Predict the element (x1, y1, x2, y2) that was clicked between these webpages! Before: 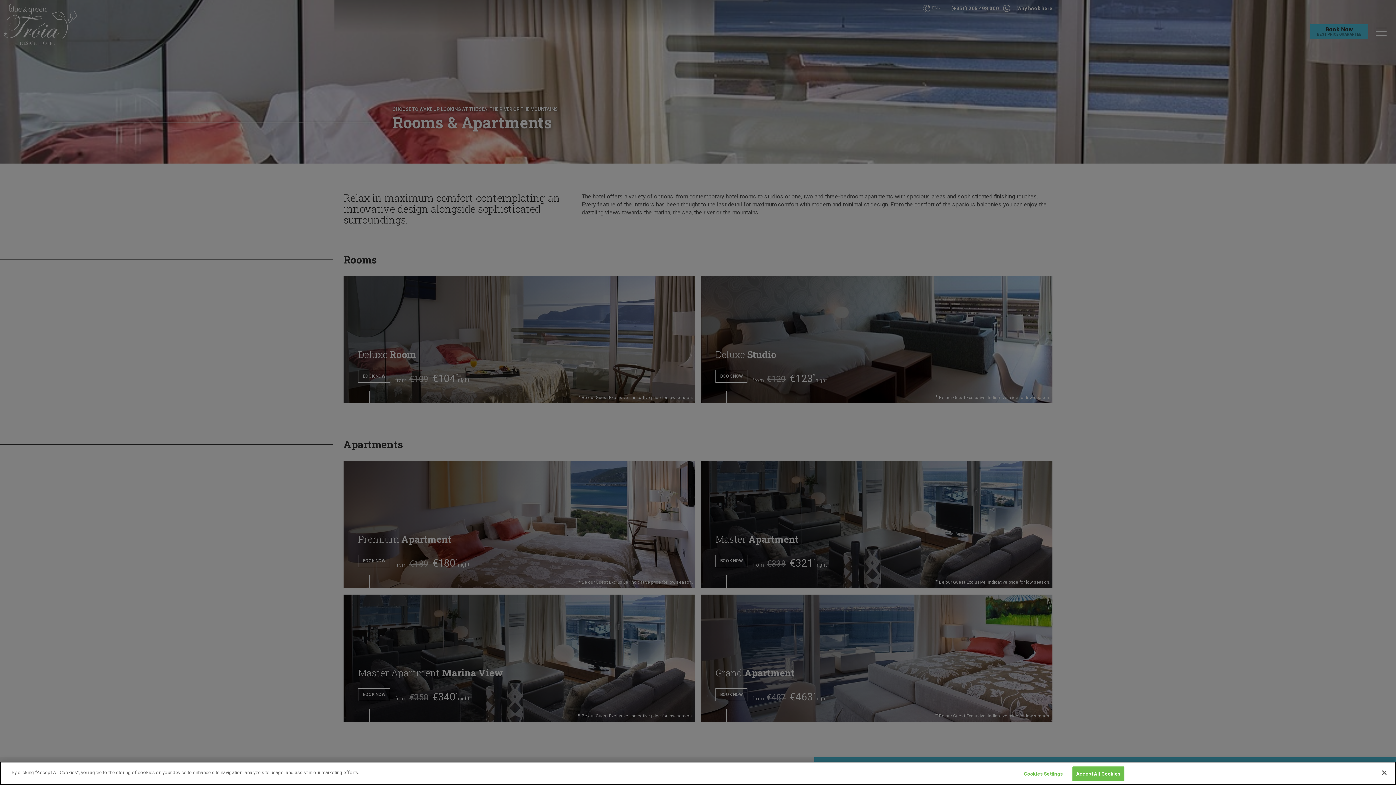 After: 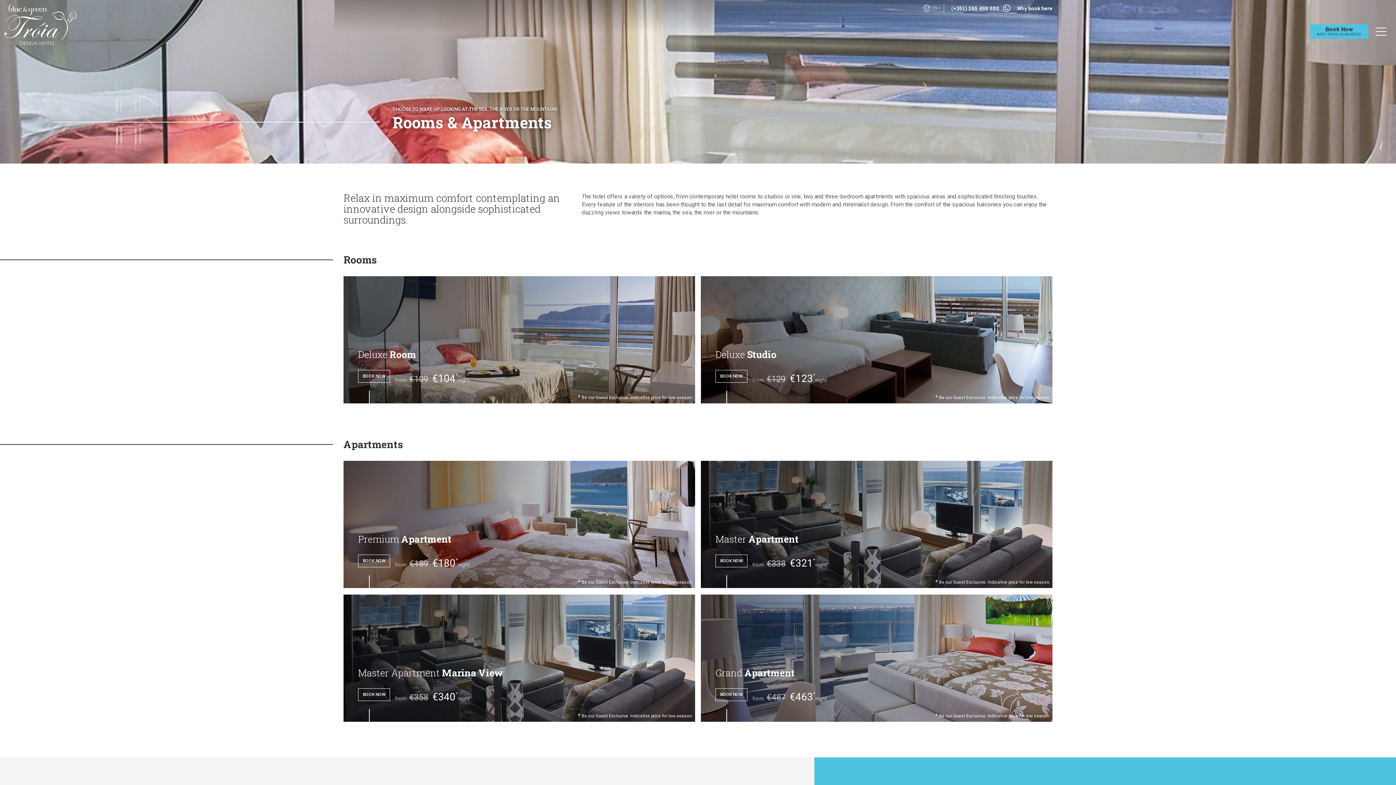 Action: bbox: (1072, 766, 1124, 781) label: Accept All Cookies